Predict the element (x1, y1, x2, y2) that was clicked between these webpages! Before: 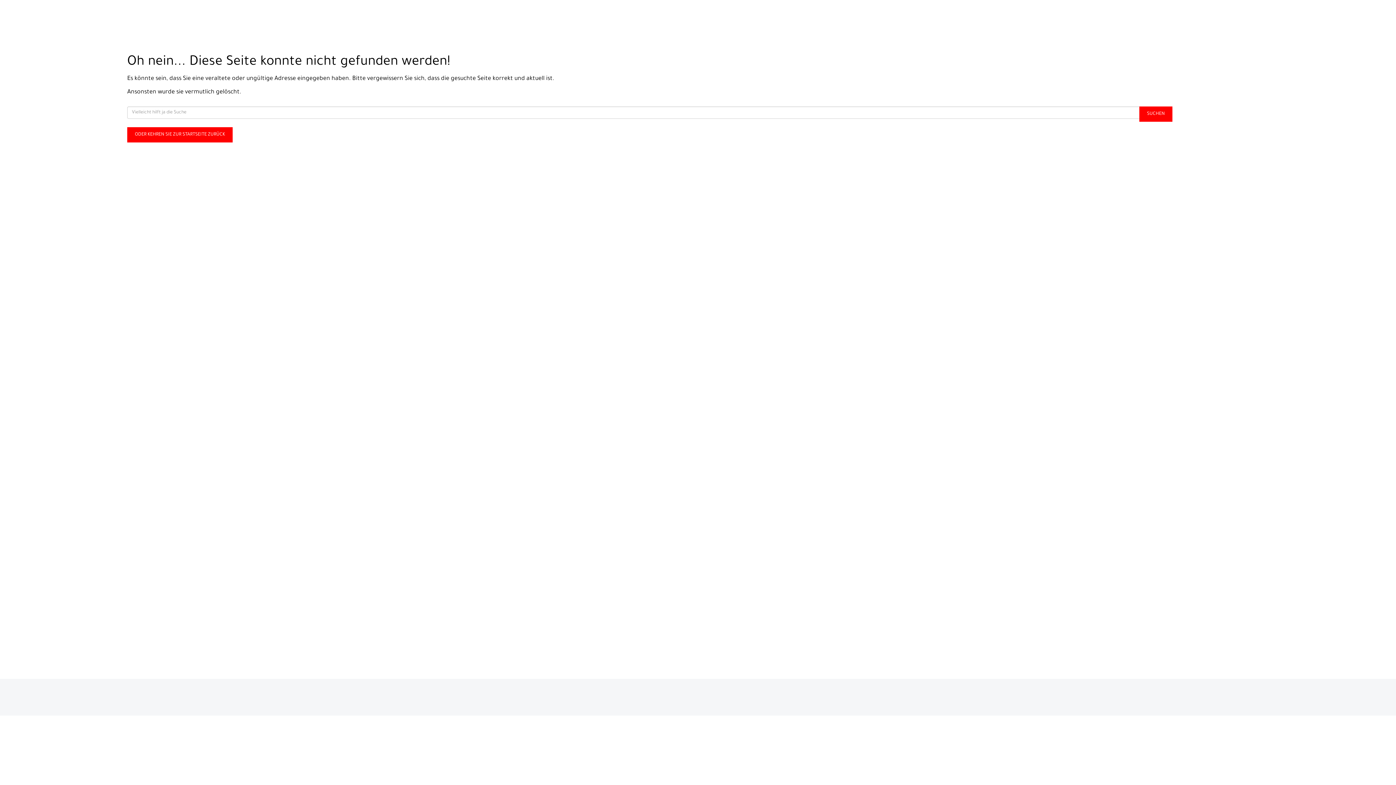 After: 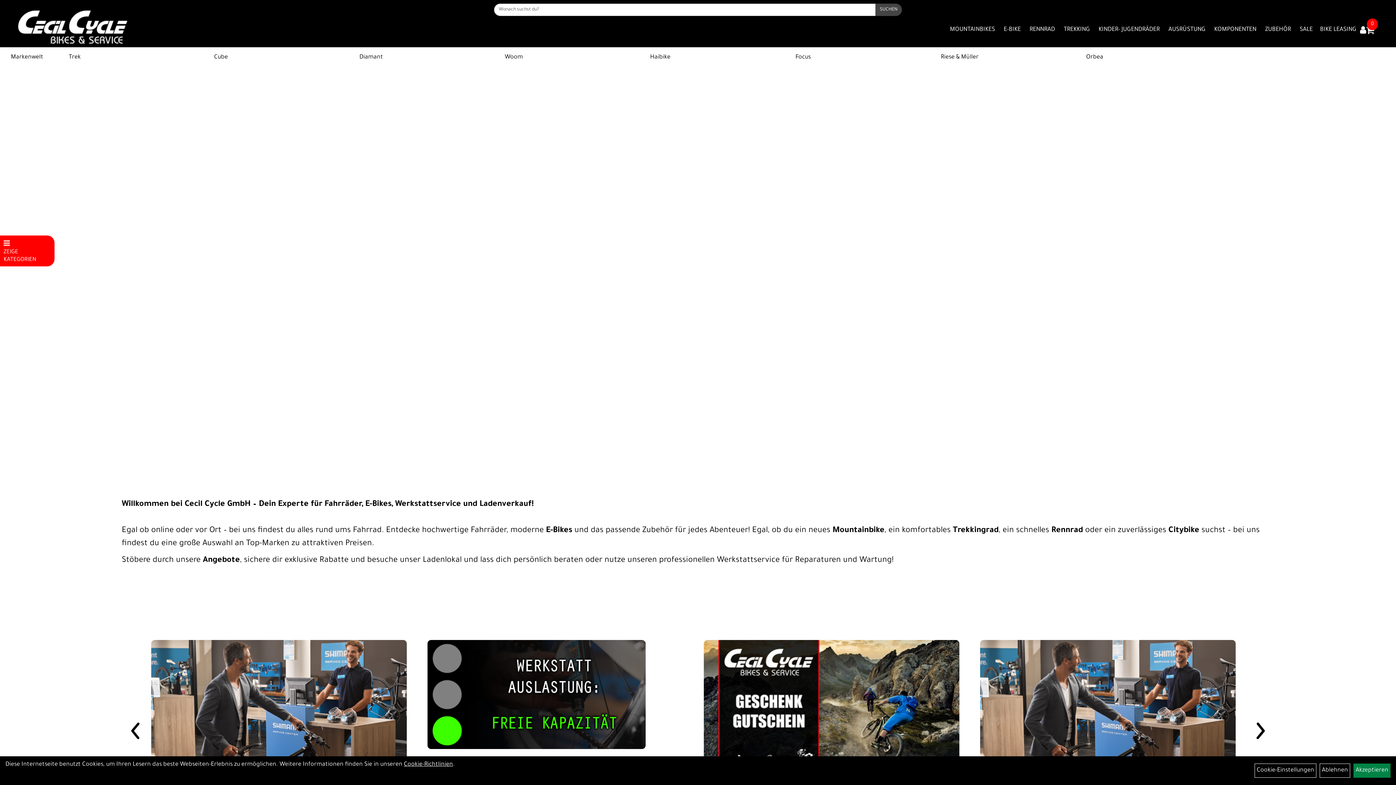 Action: label: ODER KEHREN SIE ZUR STARTSEITE ZURÜCK bbox: (127, 127, 232, 142)